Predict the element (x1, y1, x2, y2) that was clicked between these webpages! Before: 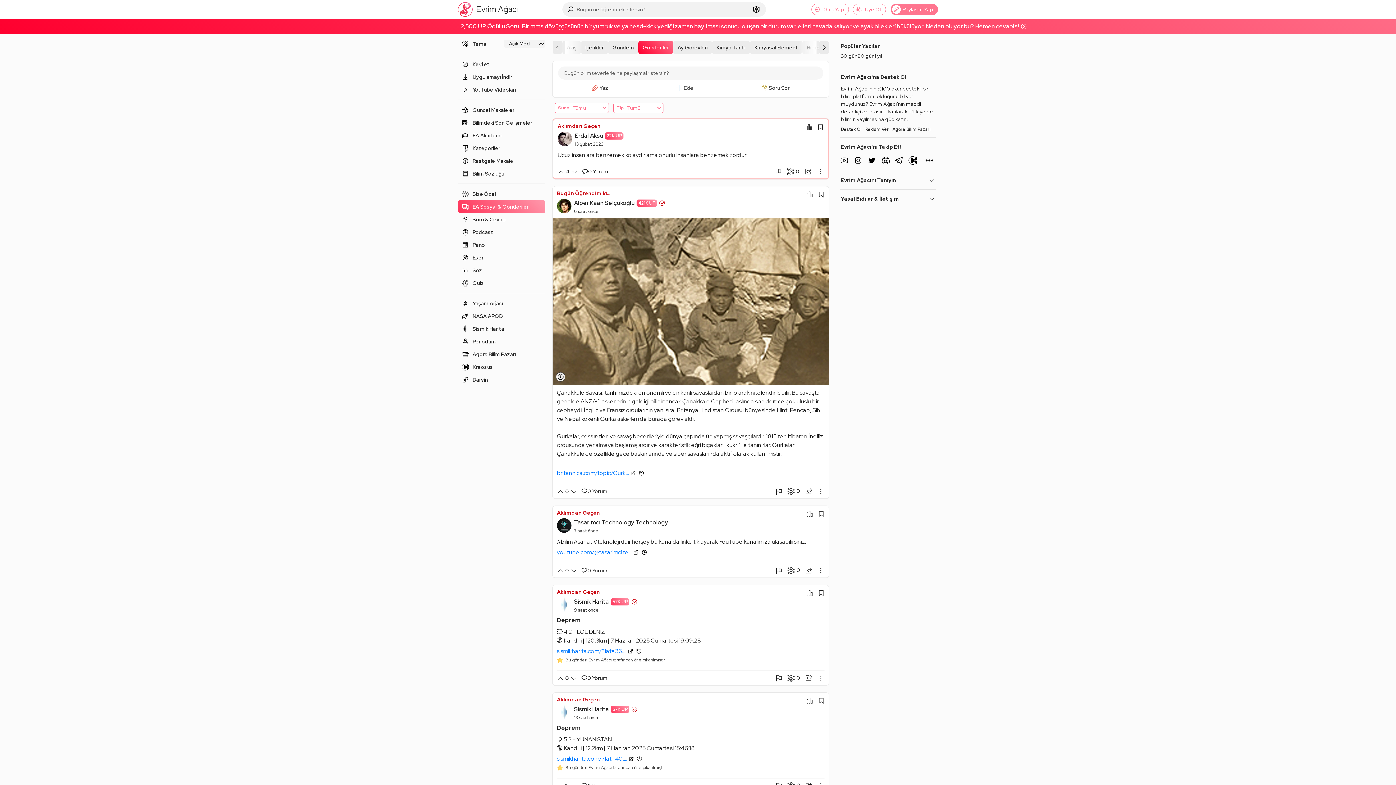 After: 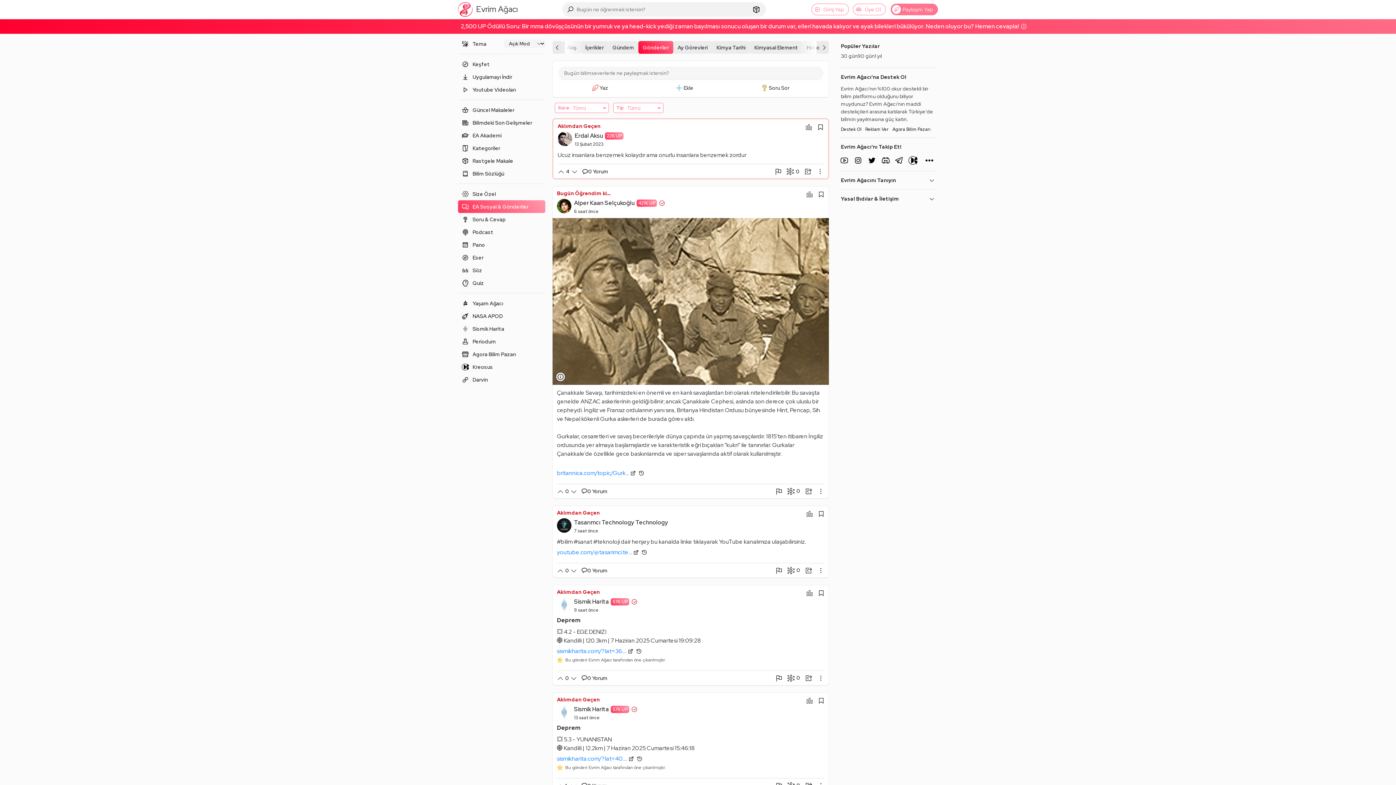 Action: bbox: (557, 647, 636, 655) label: sismikharita.com/?lat=36.... 